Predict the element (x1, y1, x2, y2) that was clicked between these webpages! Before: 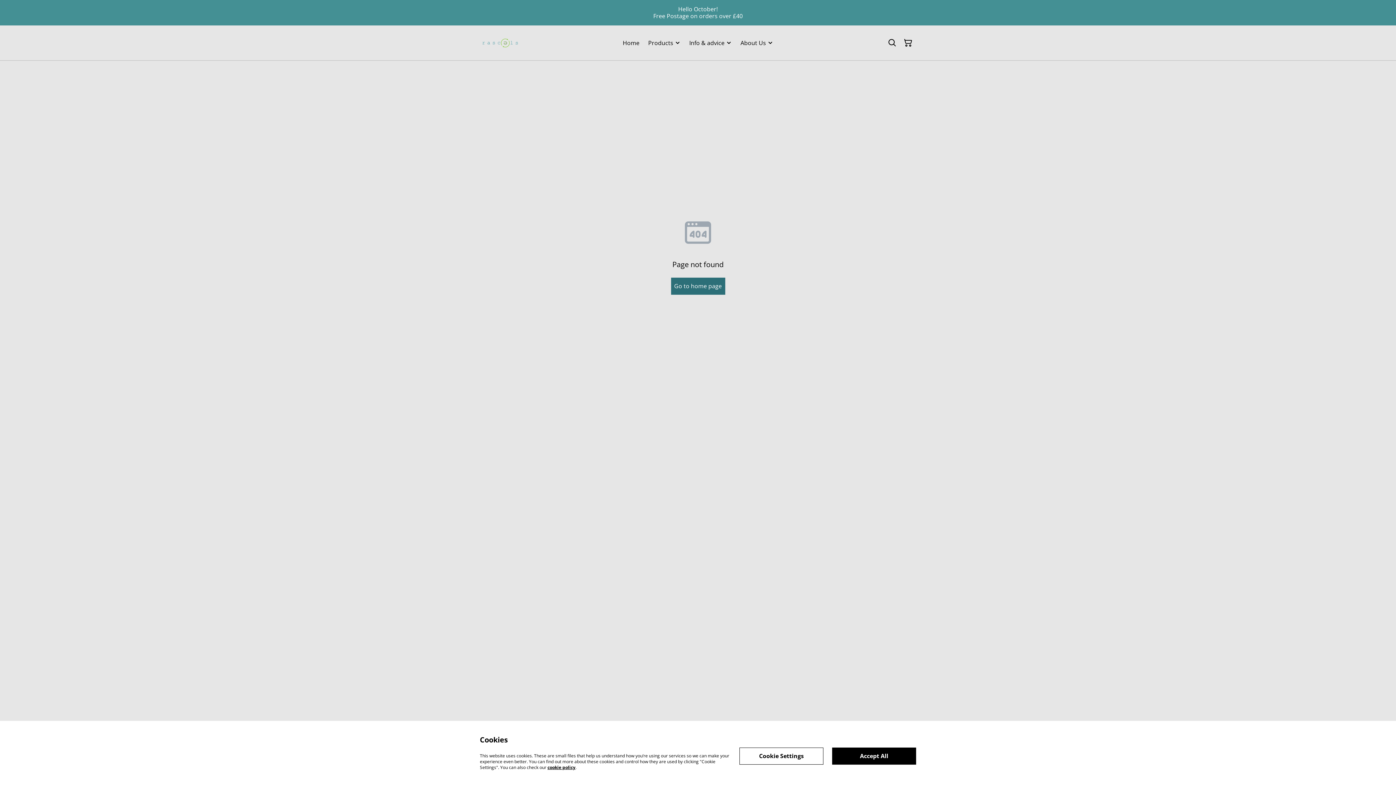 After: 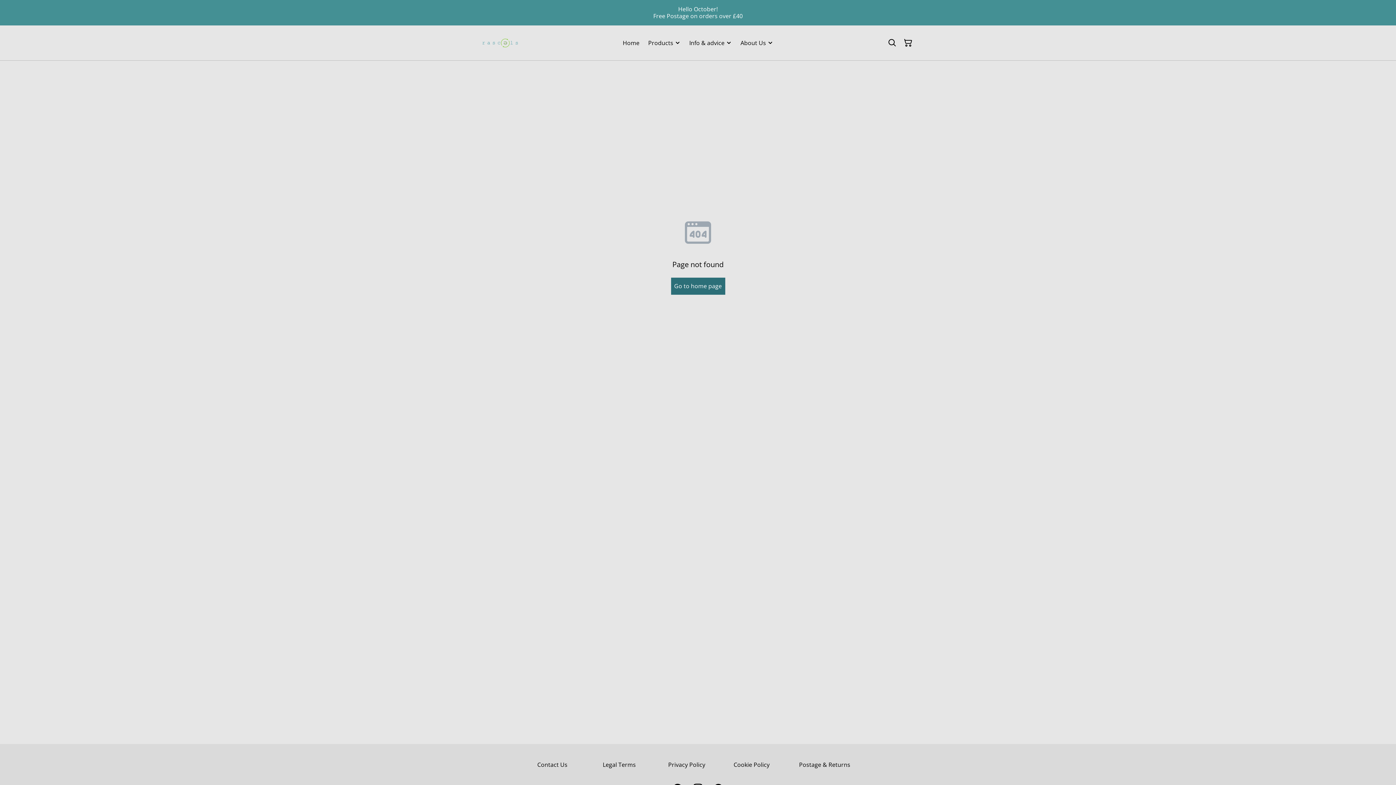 Action: bbox: (832, 747, 916, 764) label: Accept All